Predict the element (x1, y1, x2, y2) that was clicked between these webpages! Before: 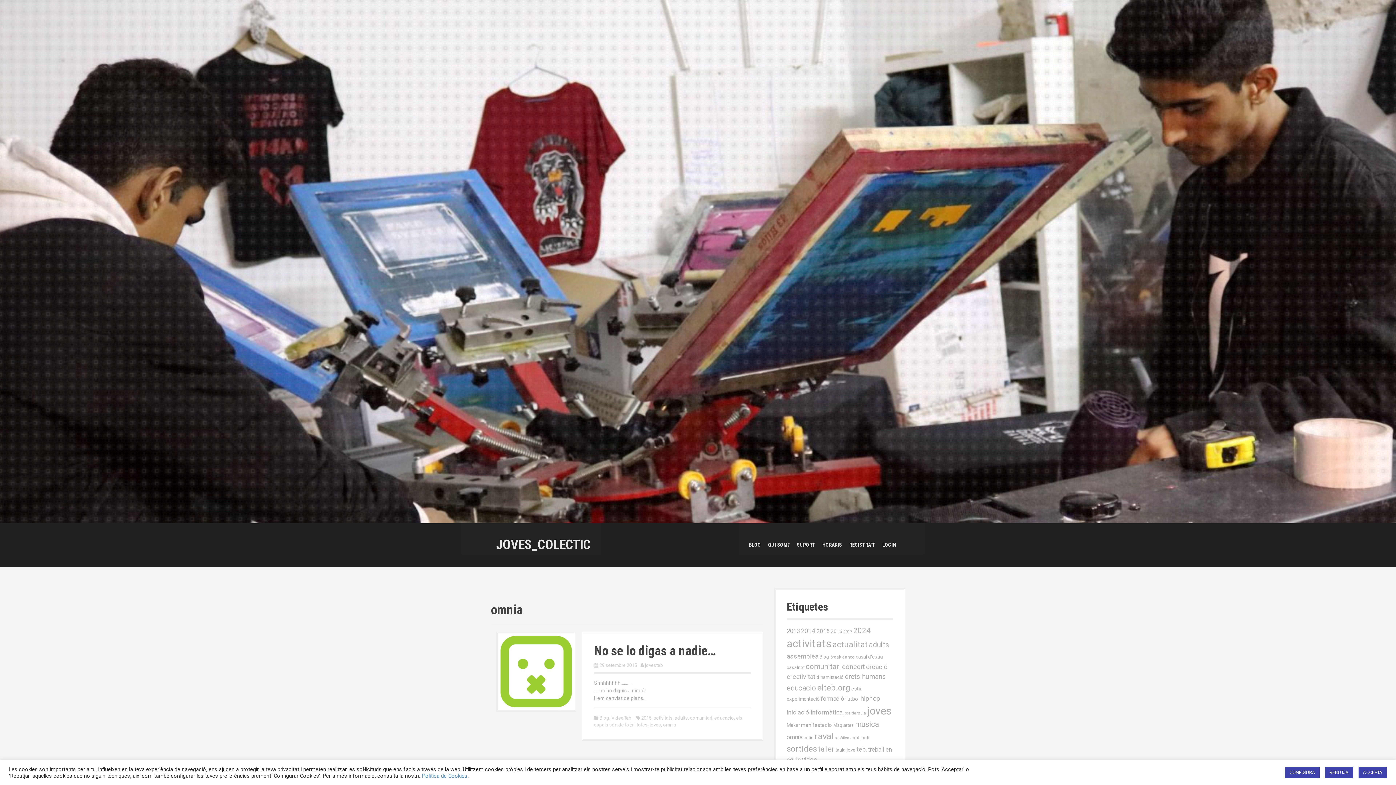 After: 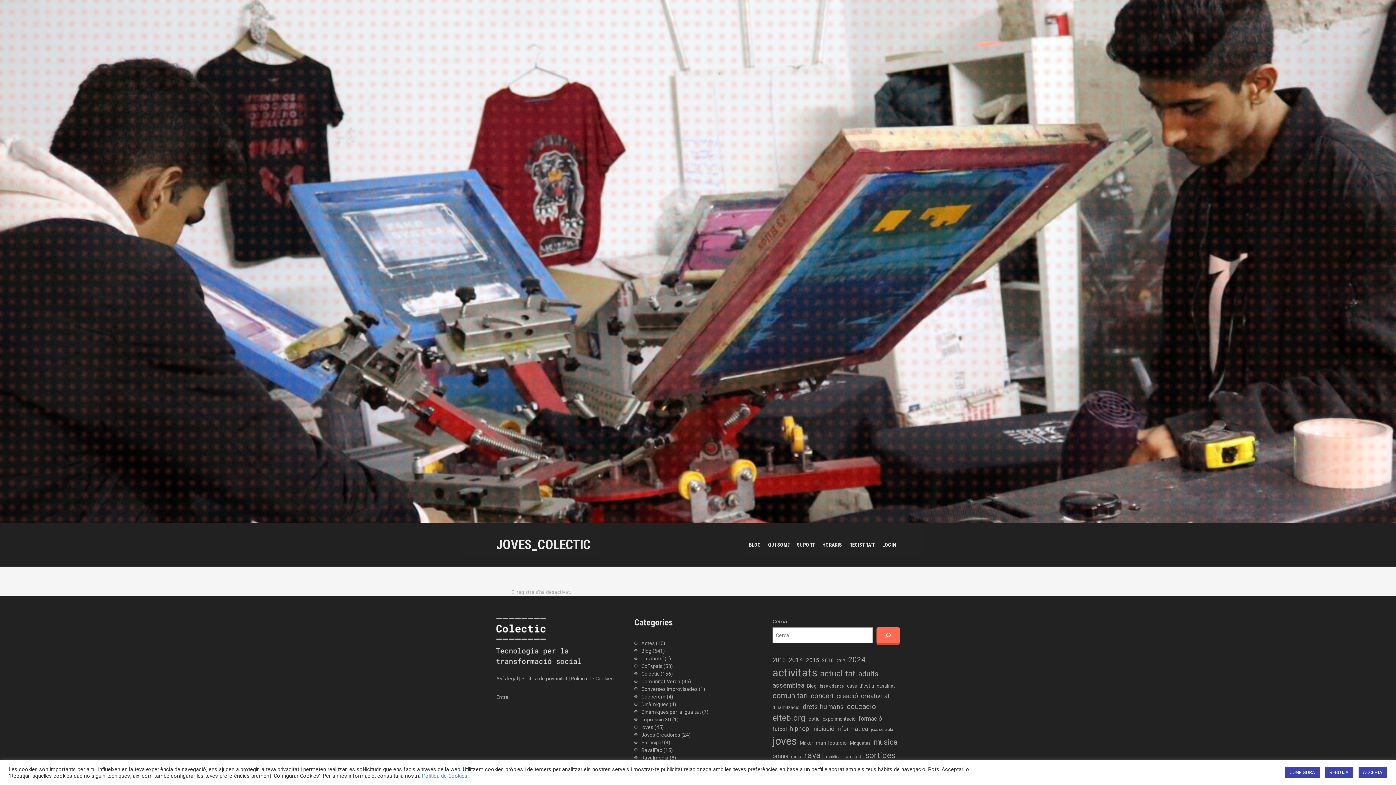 Action: label: REGISTRA’T bbox: (849, 541, 875, 549)